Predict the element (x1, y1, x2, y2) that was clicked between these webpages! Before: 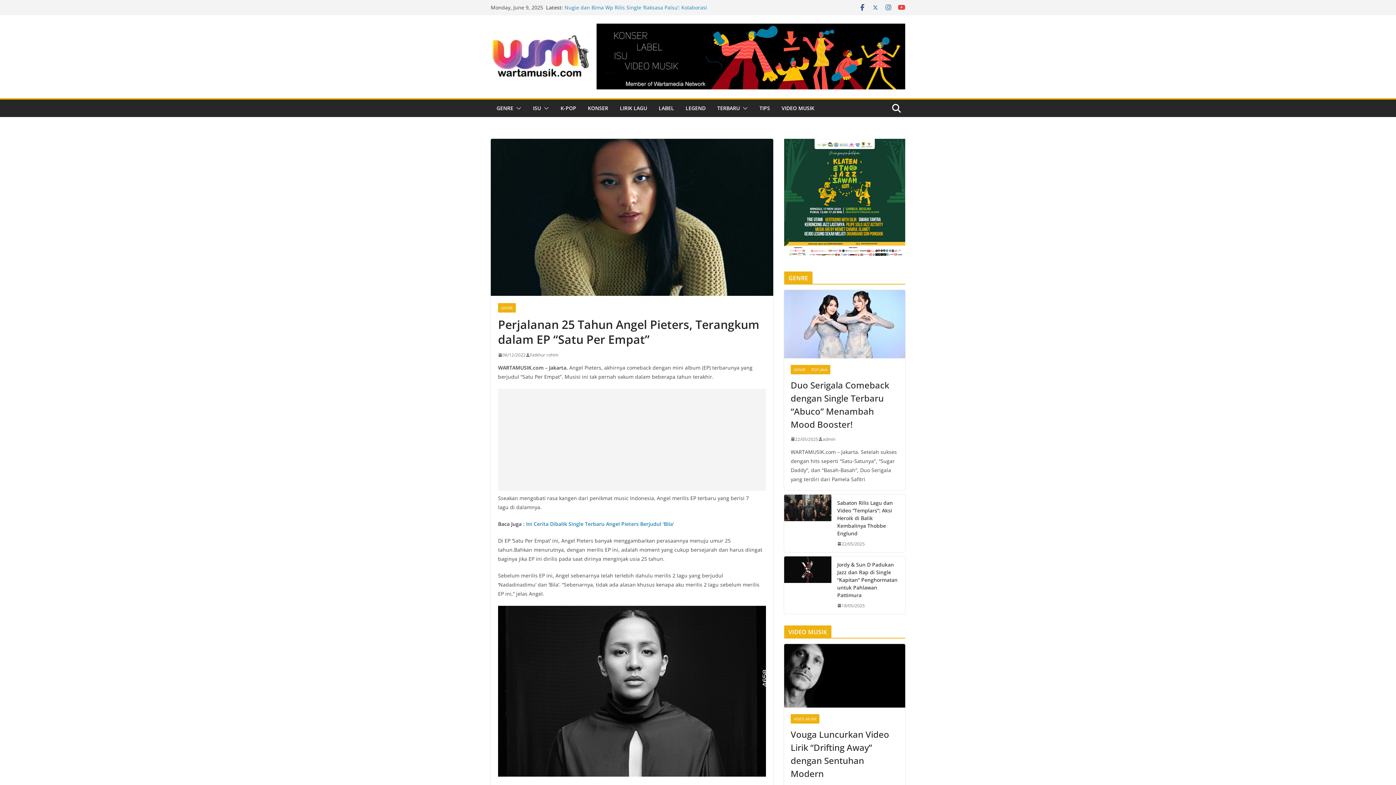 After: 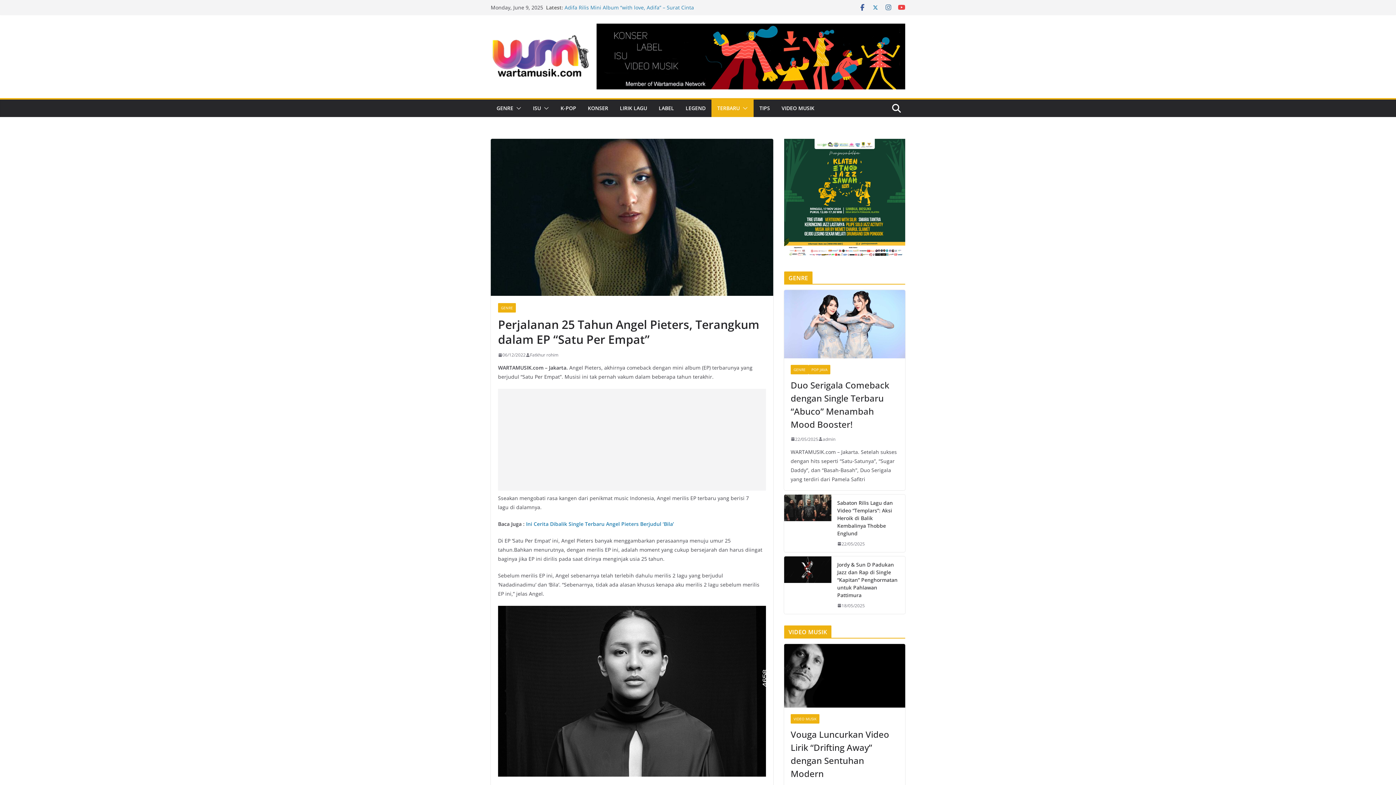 Action: bbox: (740, 103, 748, 113)